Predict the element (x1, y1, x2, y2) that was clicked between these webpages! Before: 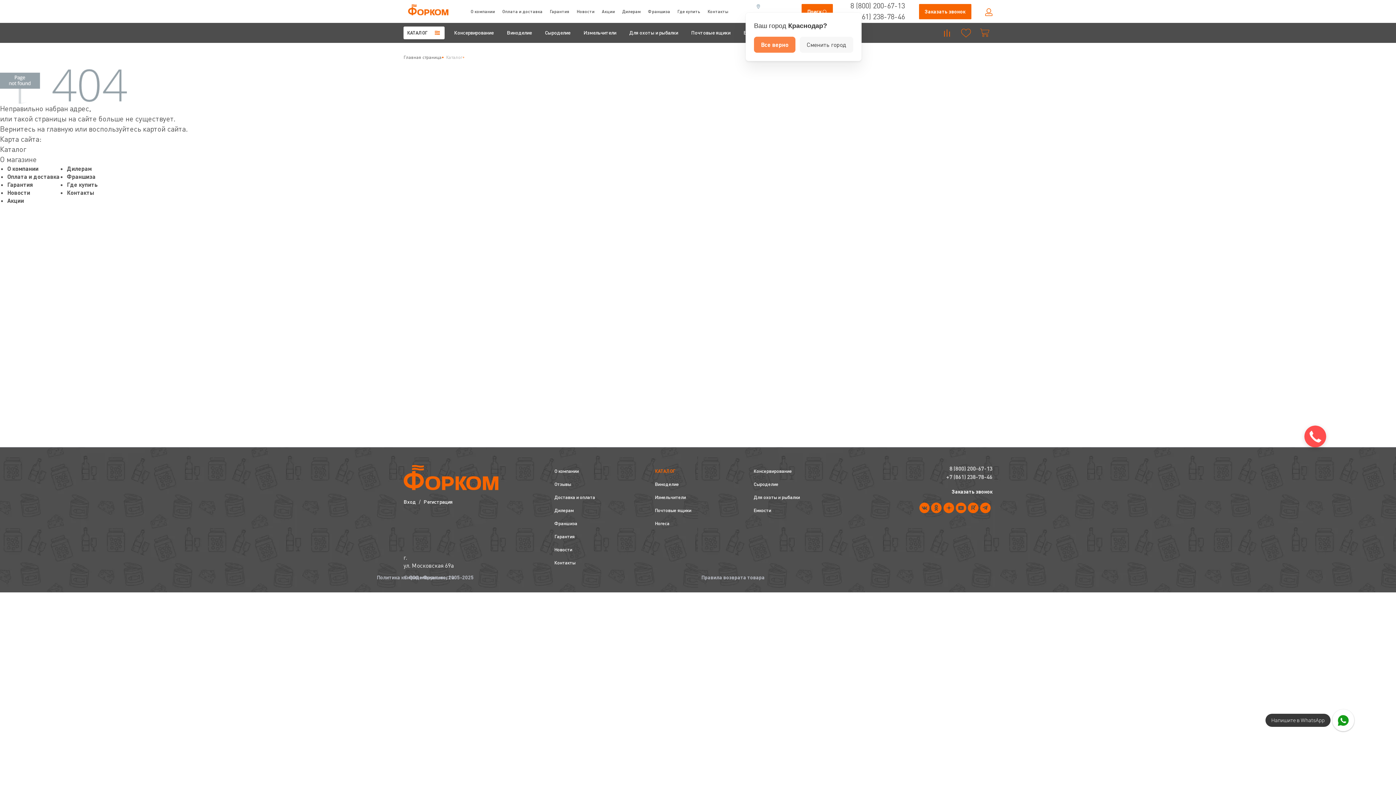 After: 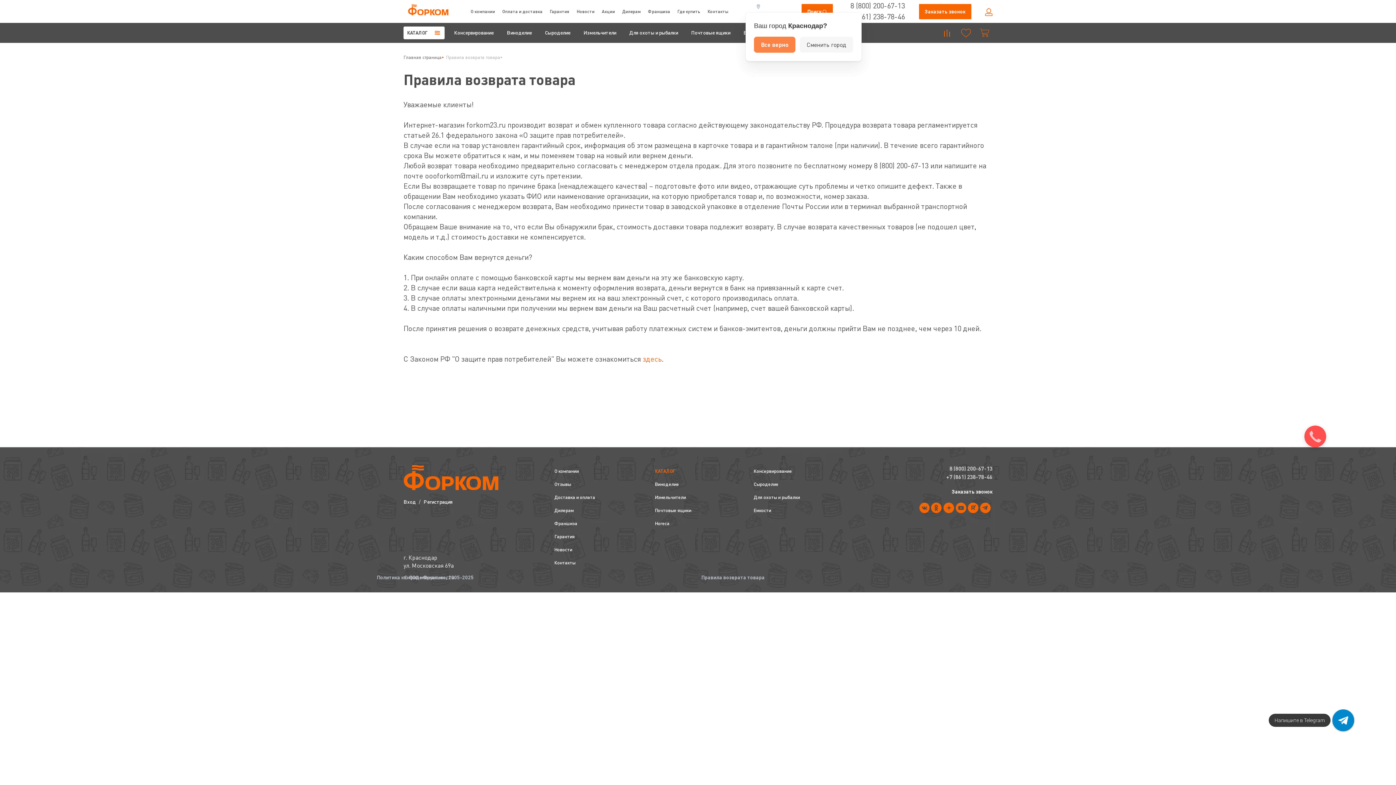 Action: bbox: (701, 574, 992, 581) label: Правила возврата товара